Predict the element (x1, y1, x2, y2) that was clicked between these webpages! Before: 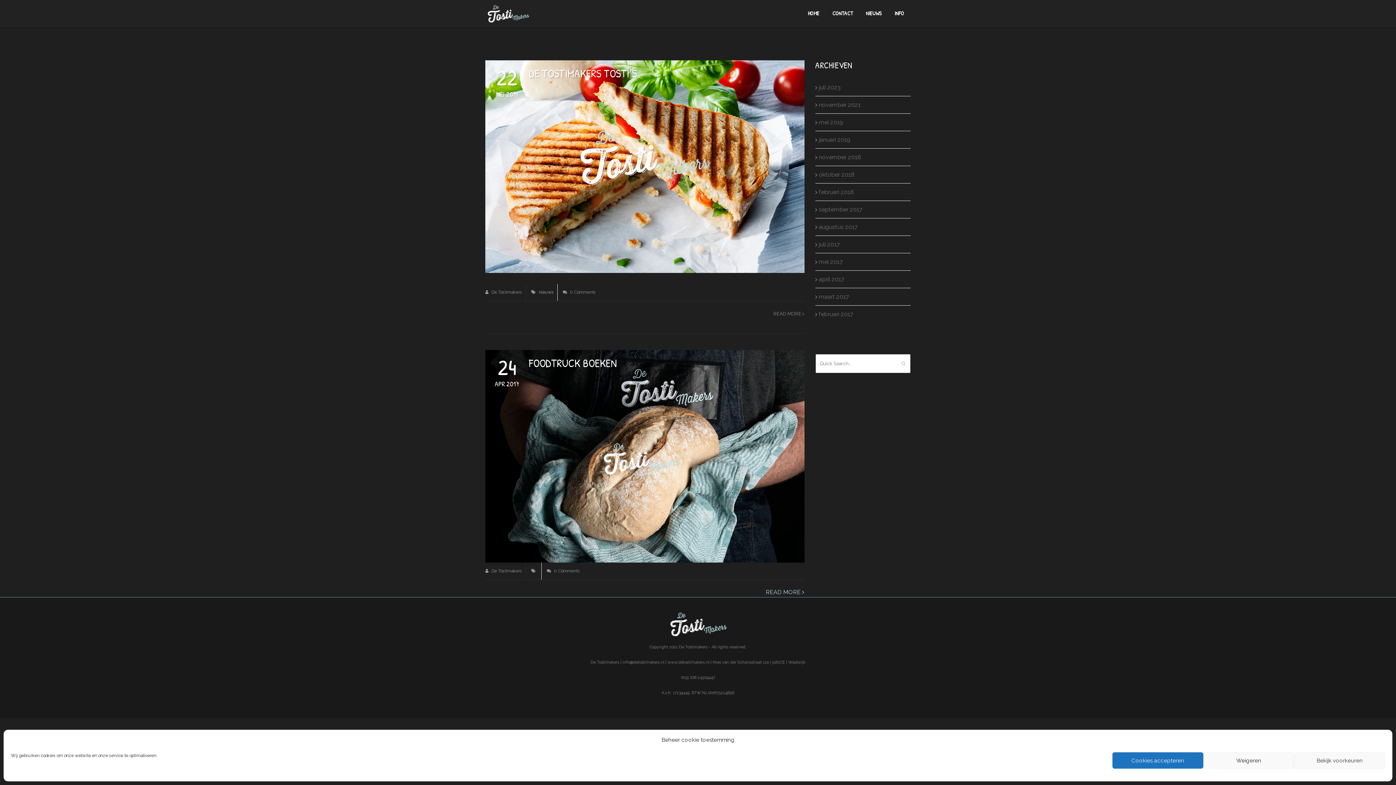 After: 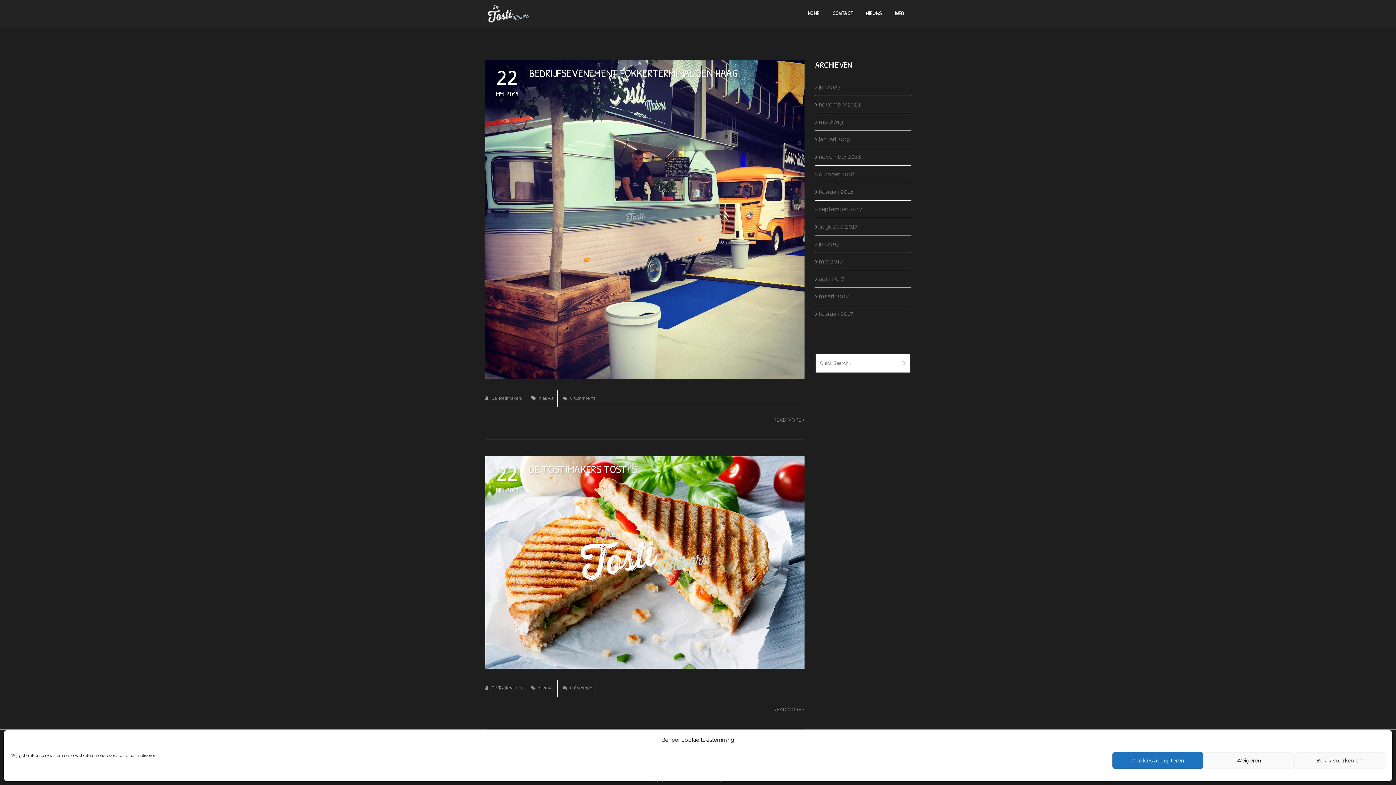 Action: label: mei 2019 bbox: (817, 113, 847, 130)